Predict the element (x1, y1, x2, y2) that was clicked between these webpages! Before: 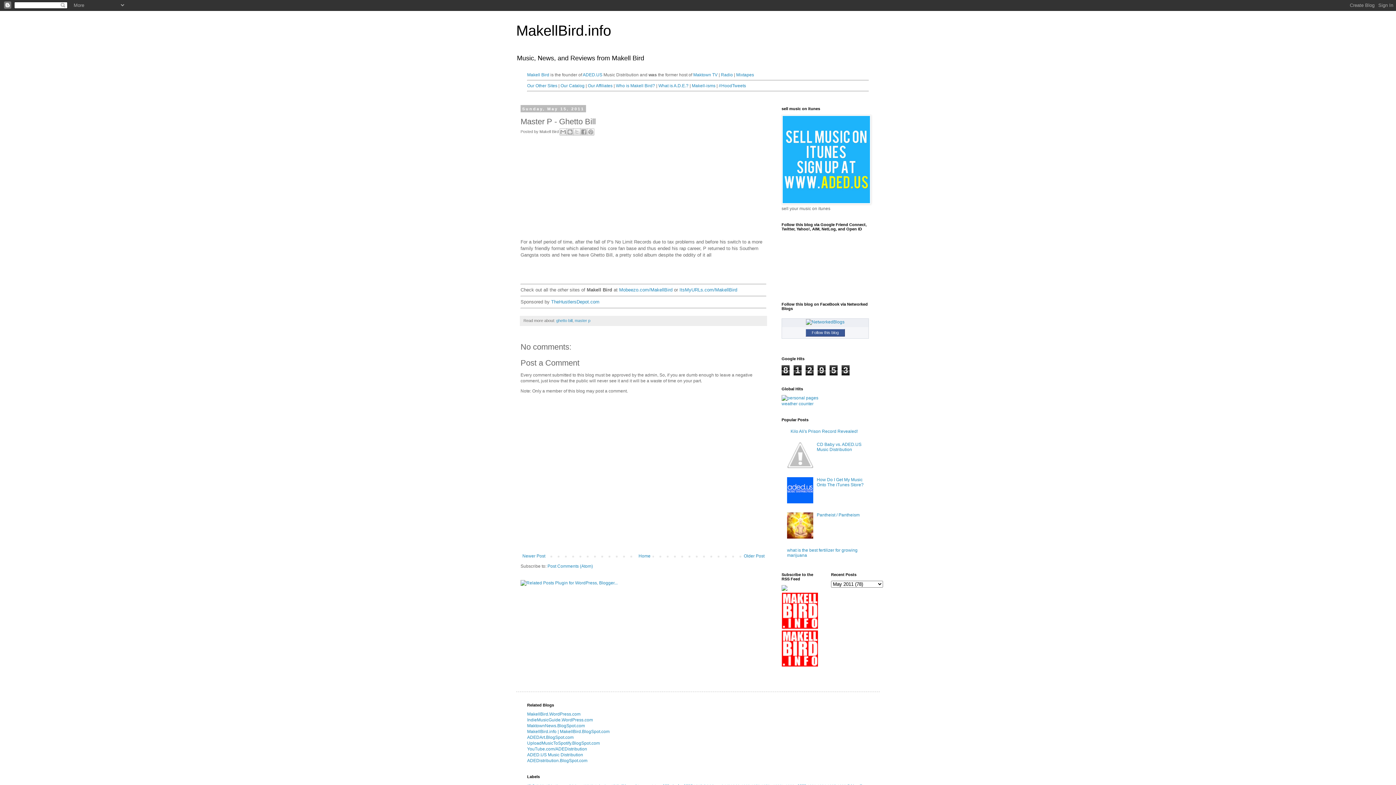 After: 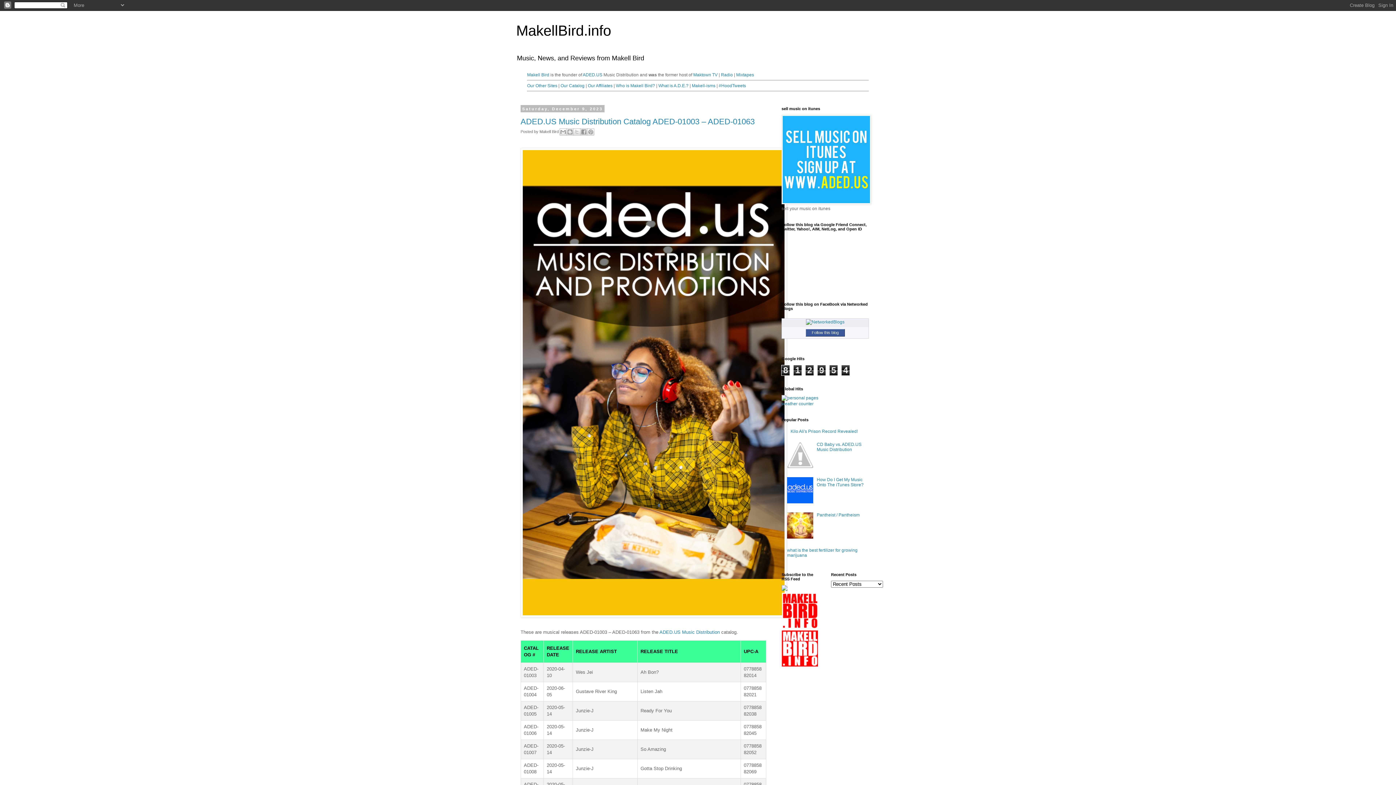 Action: bbox: (516, 22, 611, 38) label: MakellBird.info